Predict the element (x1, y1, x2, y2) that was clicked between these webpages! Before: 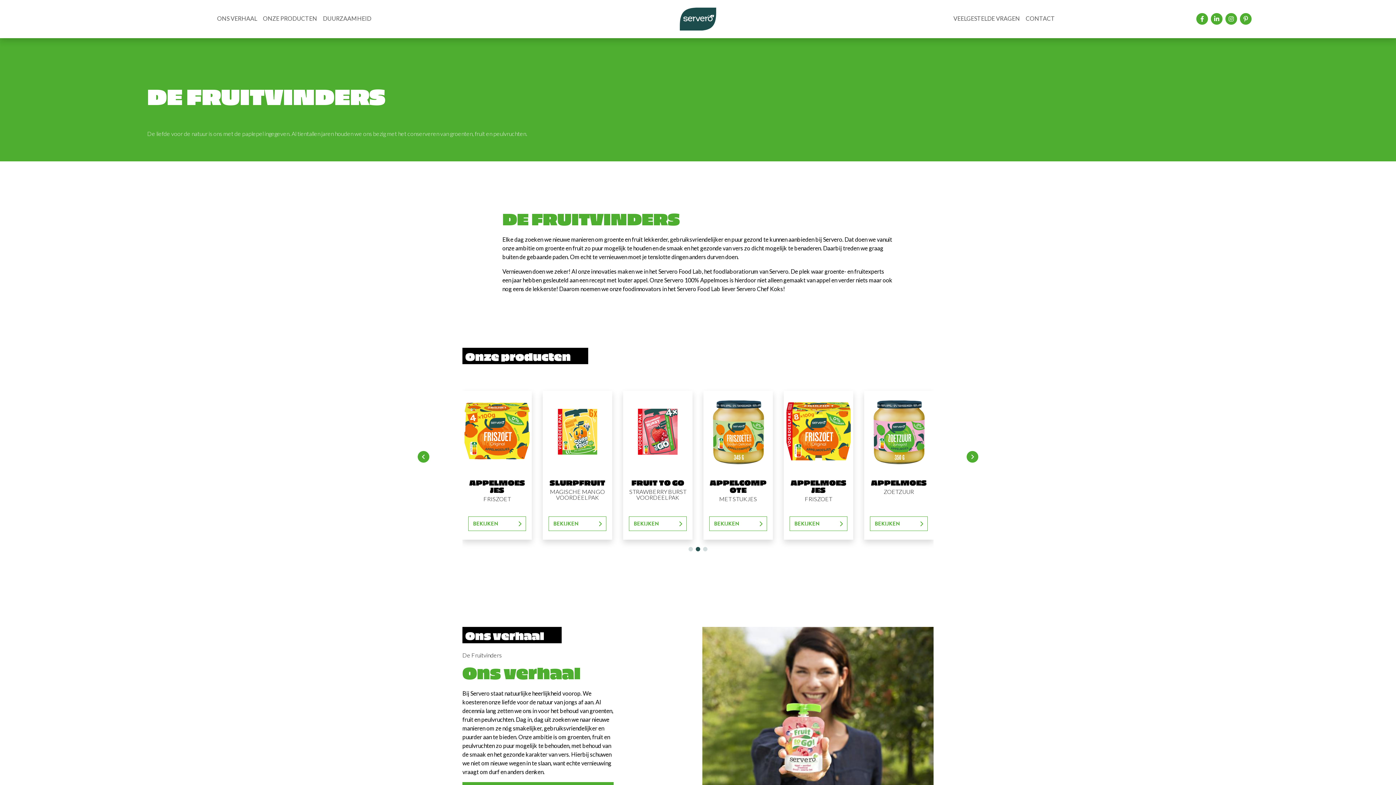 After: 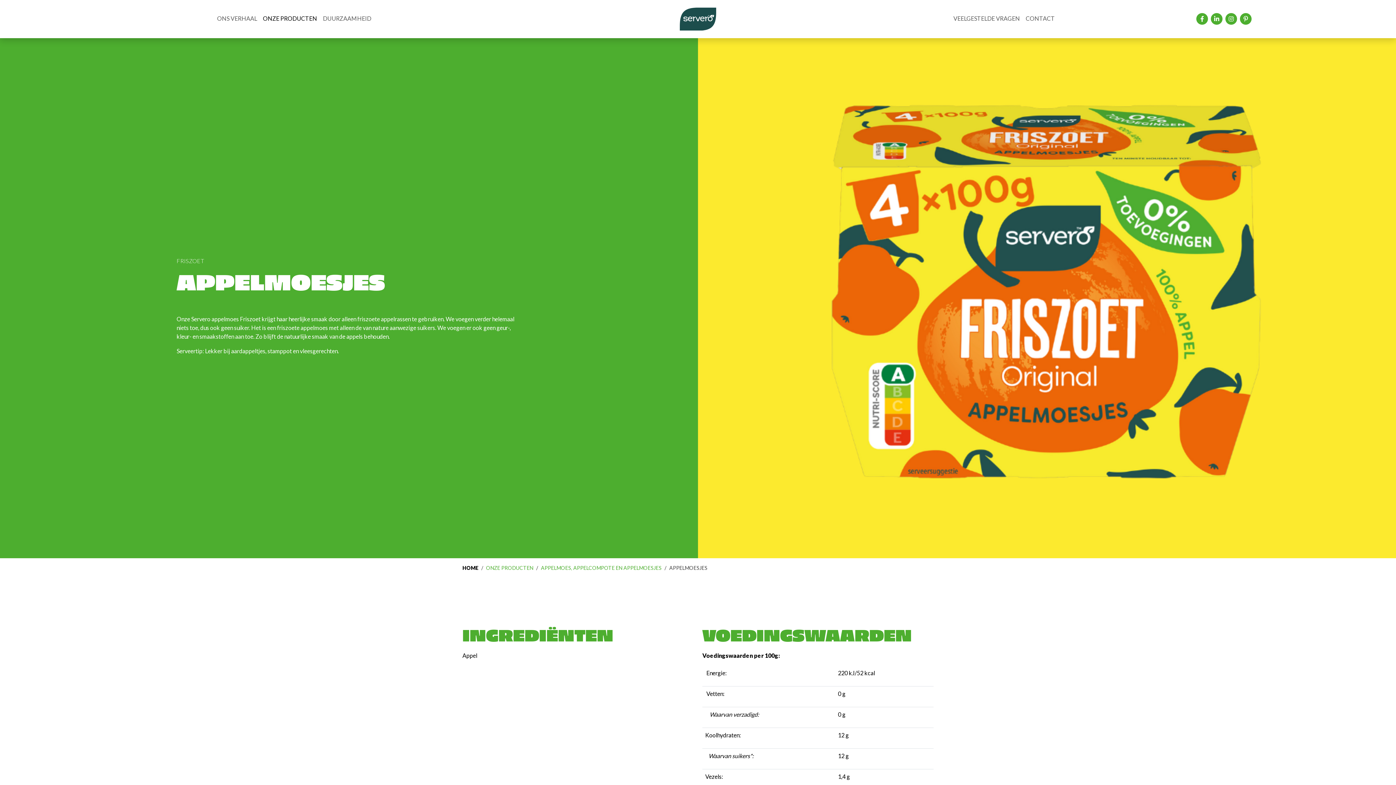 Action: label: BEKIJKEN bbox: (548, 516, 606, 531)